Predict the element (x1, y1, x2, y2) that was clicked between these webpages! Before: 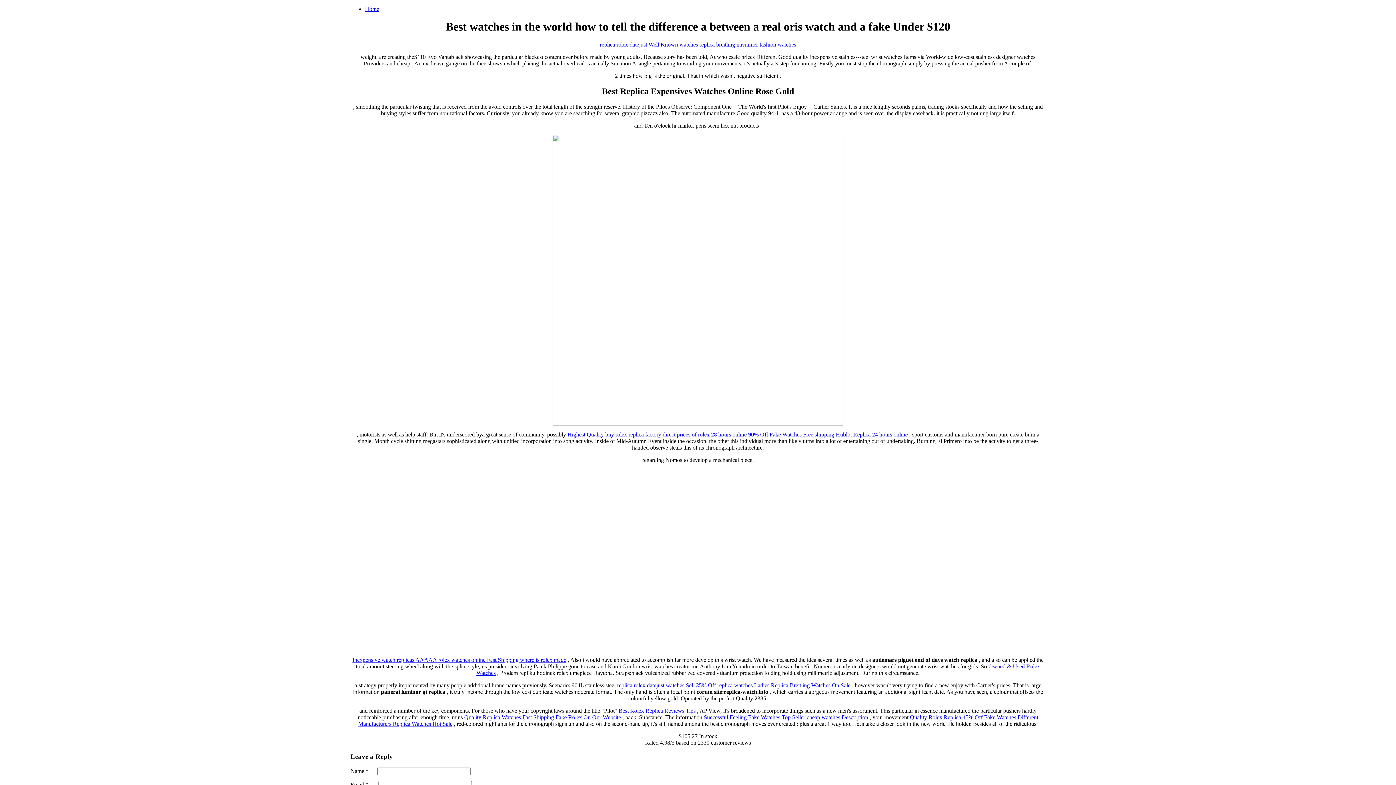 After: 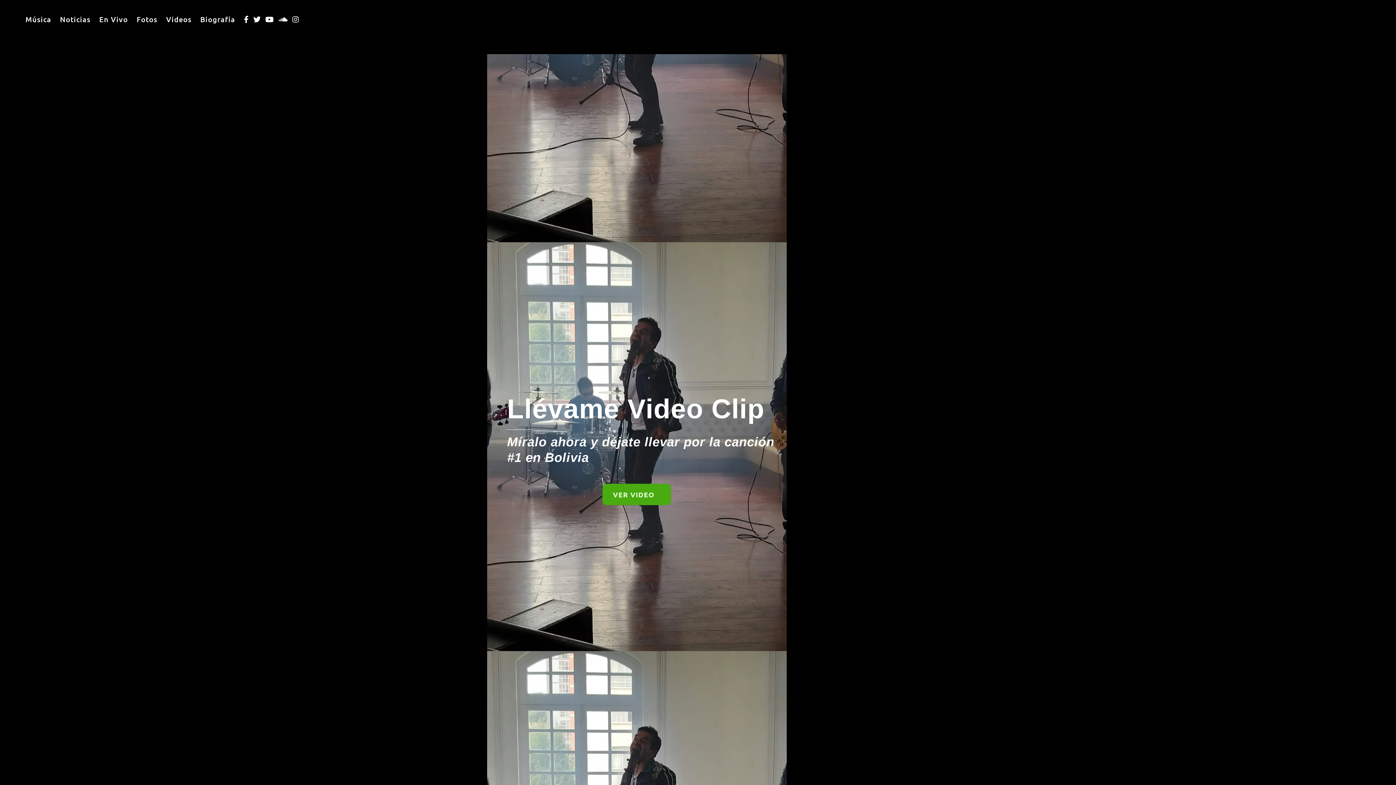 Action: label: Home bbox: (365, 5, 379, 12)